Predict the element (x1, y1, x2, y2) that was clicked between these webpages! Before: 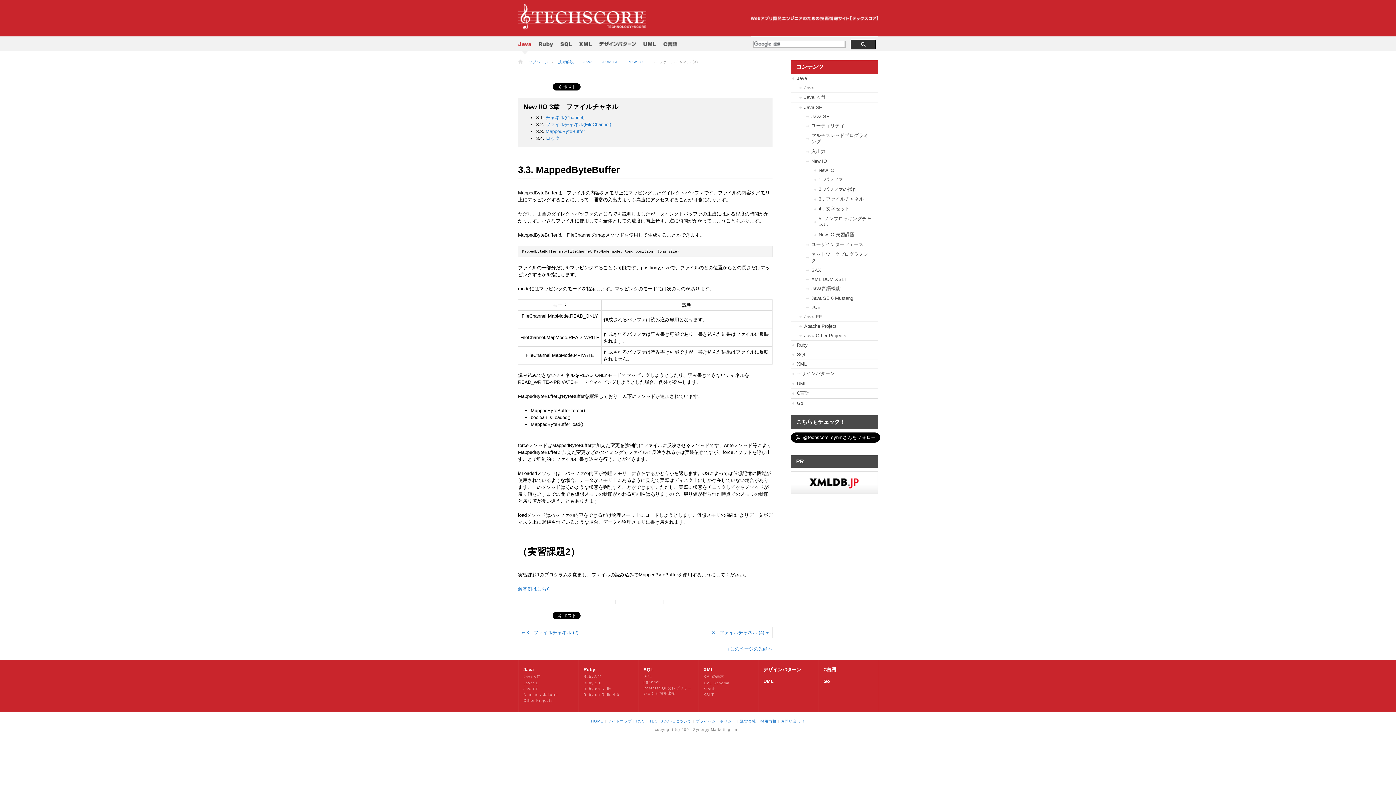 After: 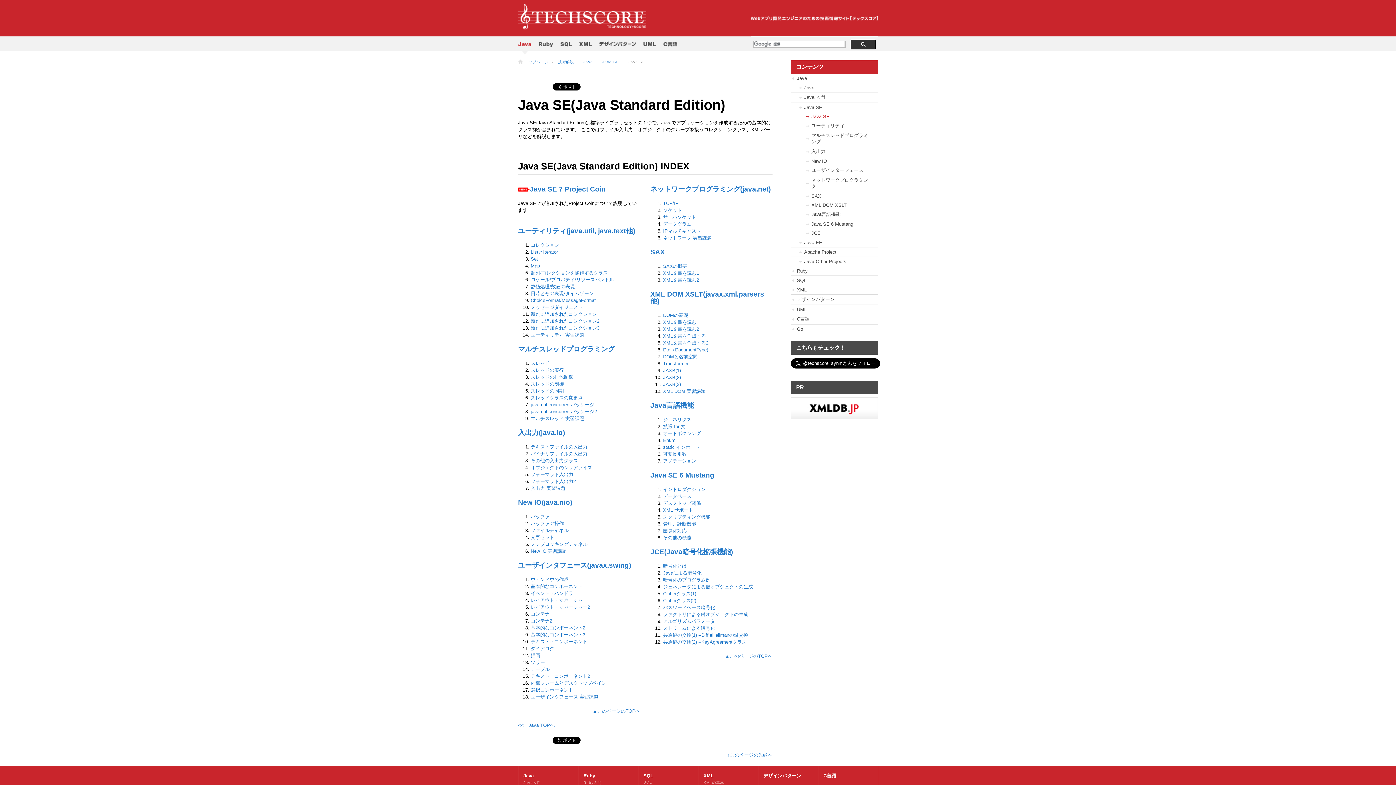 Action: label: Java SE bbox: (798, 102, 878, 112)